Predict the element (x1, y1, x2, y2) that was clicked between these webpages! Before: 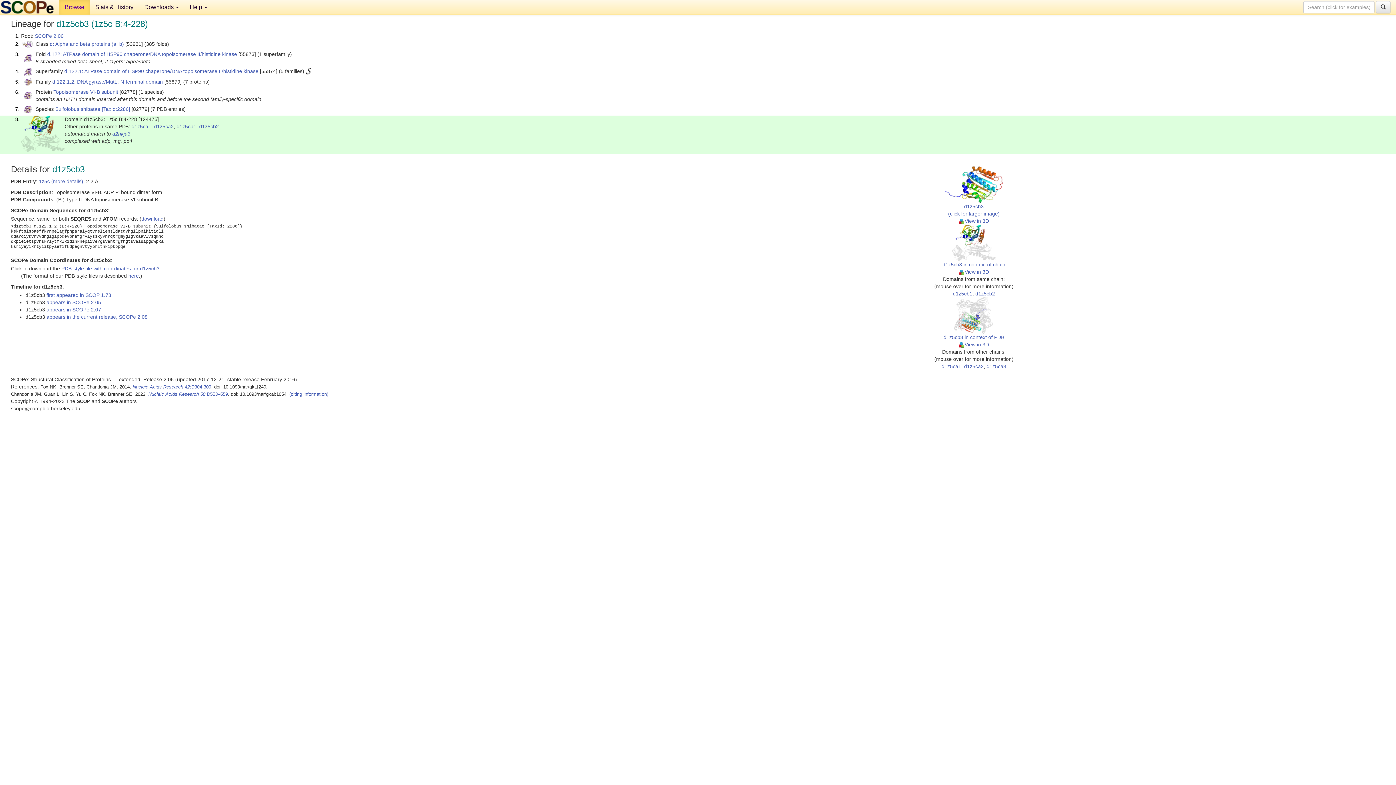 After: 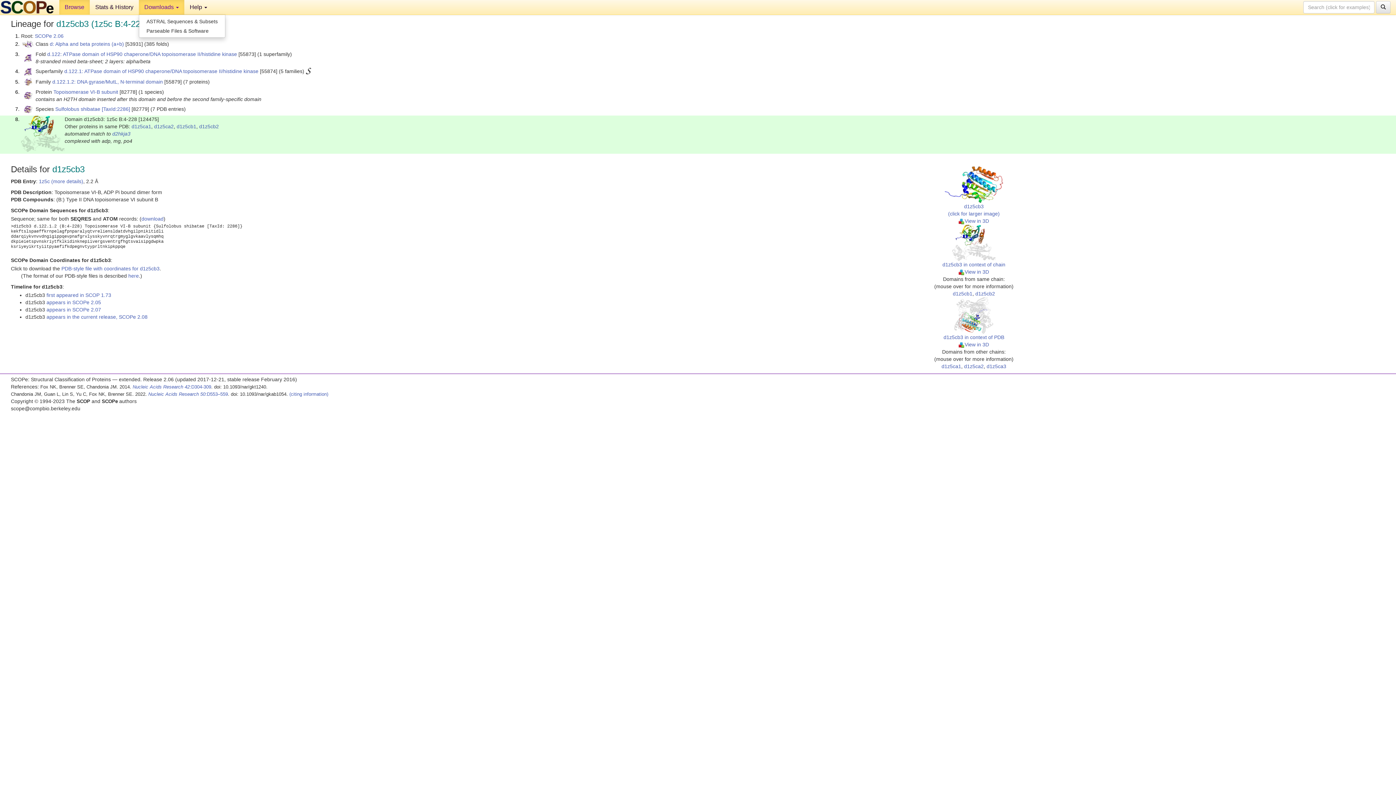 Action: bbox: (138, 0, 184, 14) label: Downloads 